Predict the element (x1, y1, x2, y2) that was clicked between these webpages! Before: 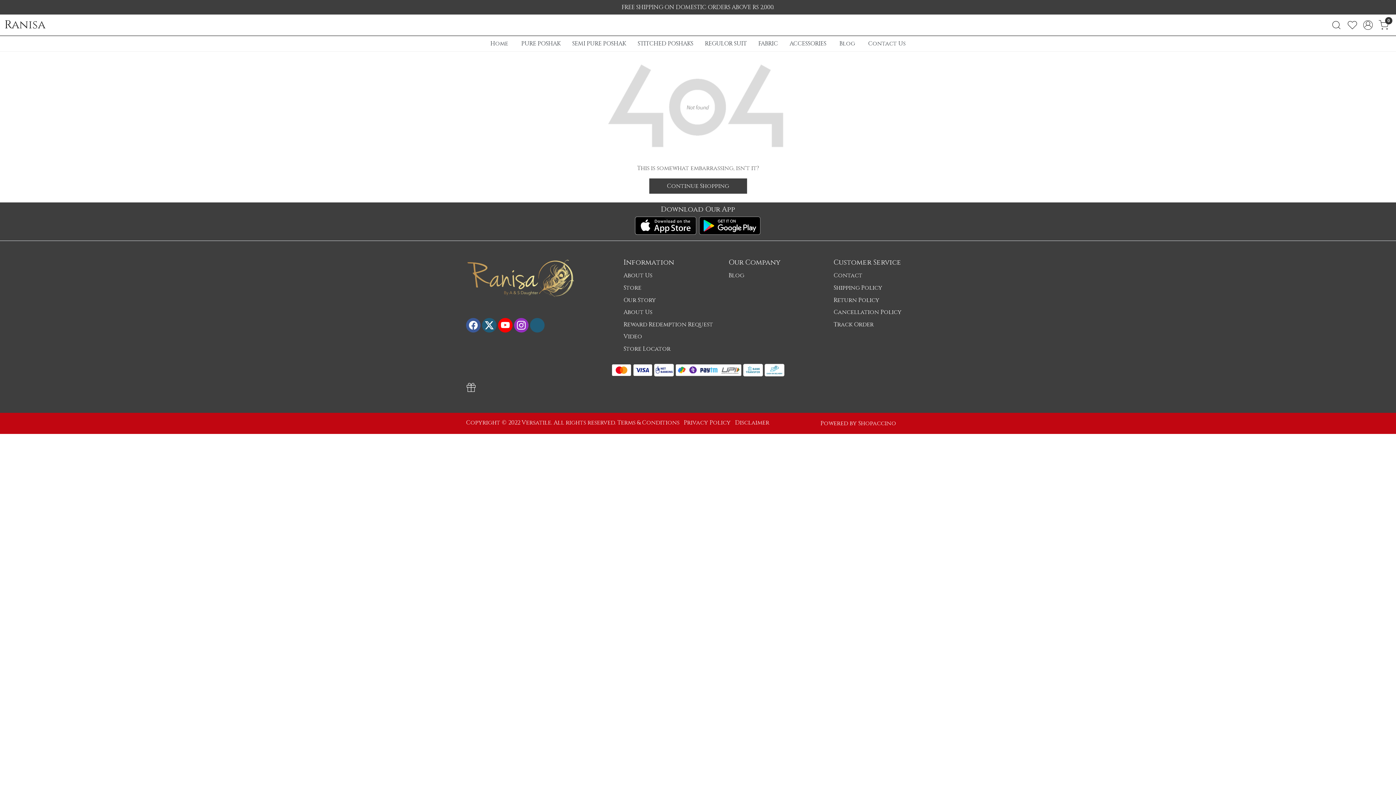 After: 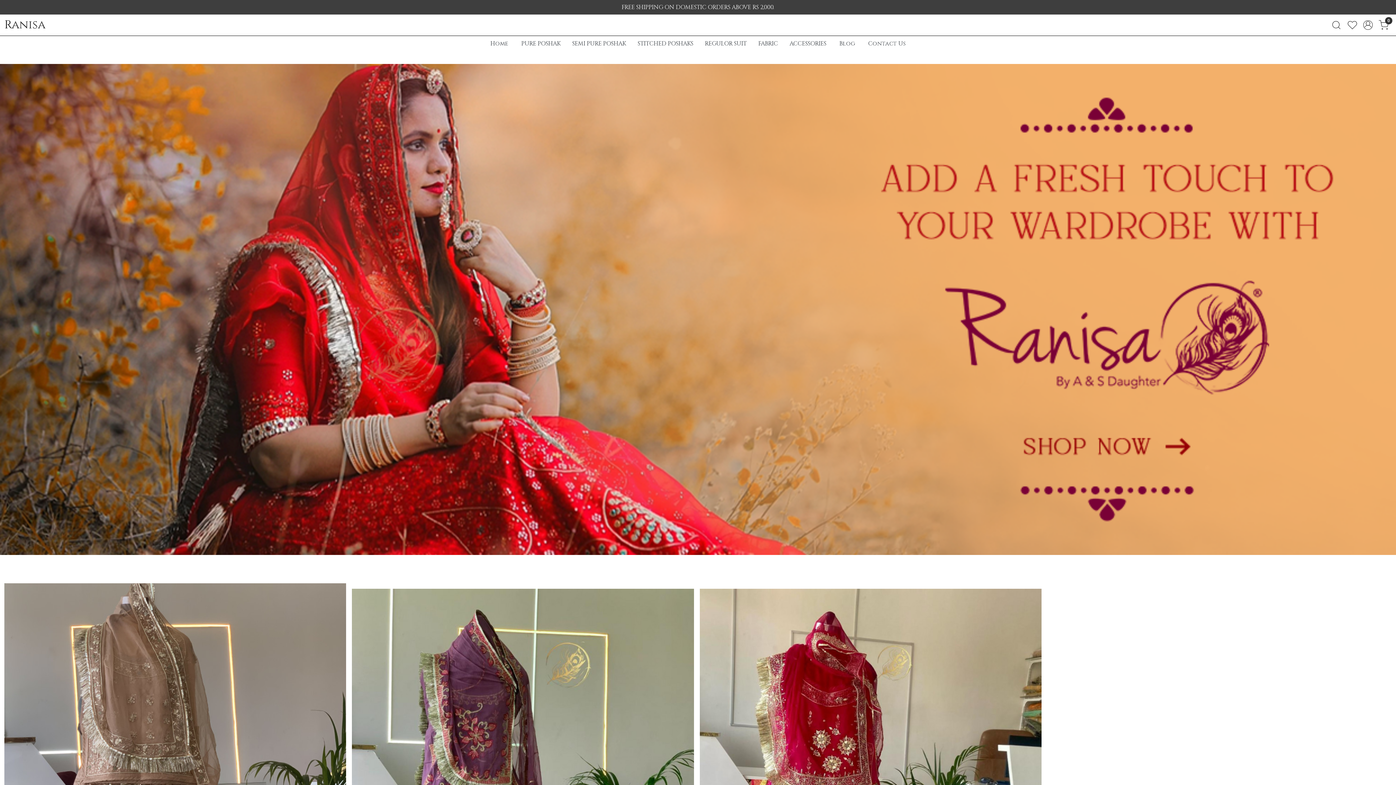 Action: bbox: (649, 178, 747, 193) label: Continue Shopping